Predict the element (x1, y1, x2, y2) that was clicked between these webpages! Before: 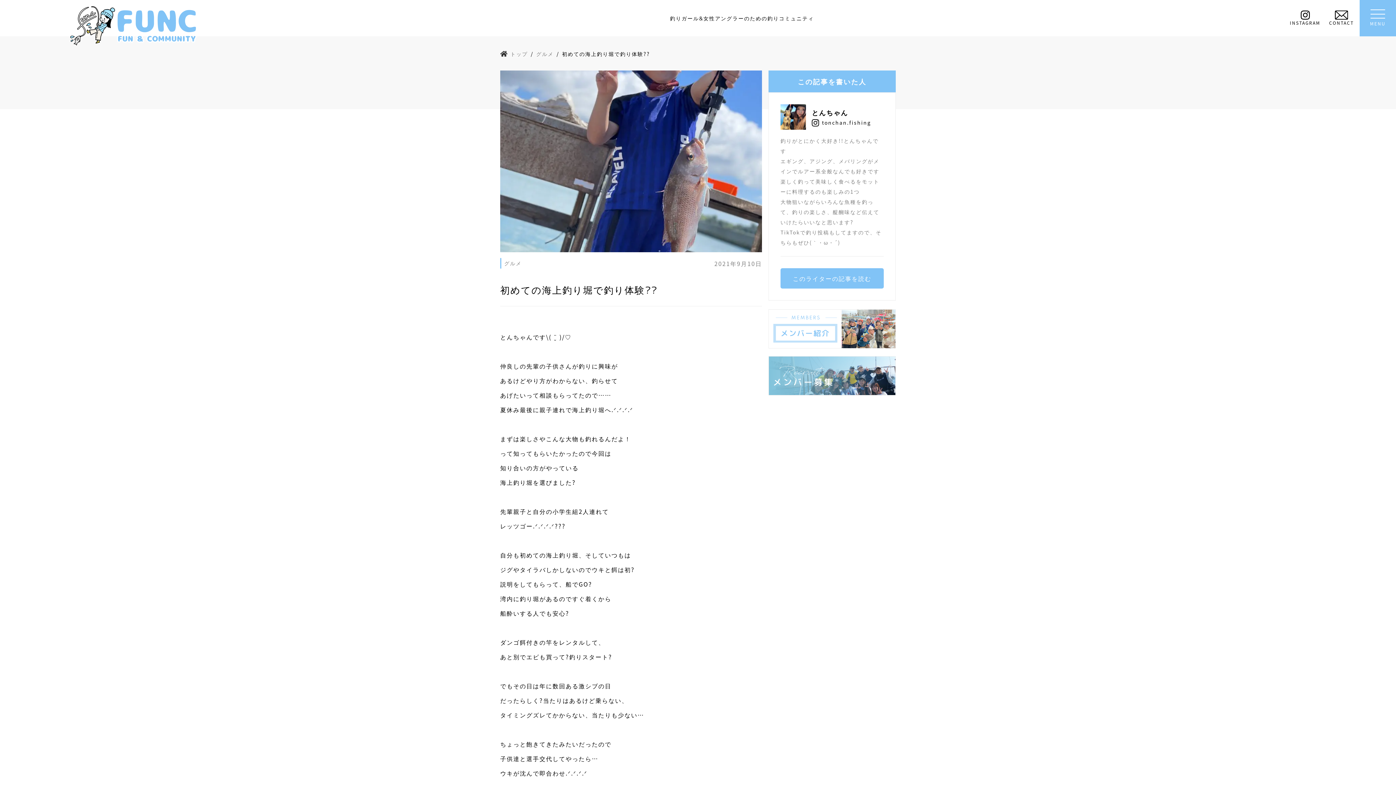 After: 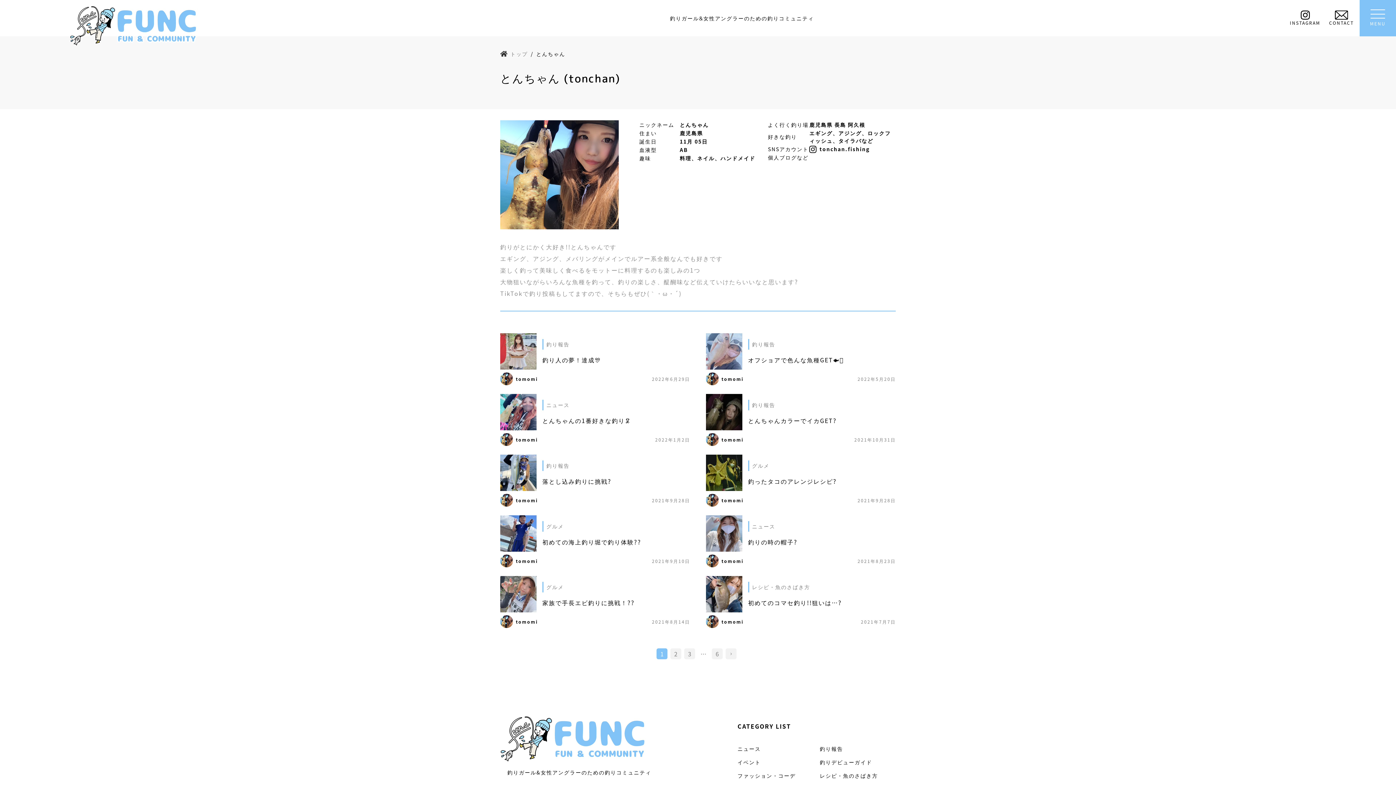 Action: label: このライターの記事を読む bbox: (780, 268, 884, 288)